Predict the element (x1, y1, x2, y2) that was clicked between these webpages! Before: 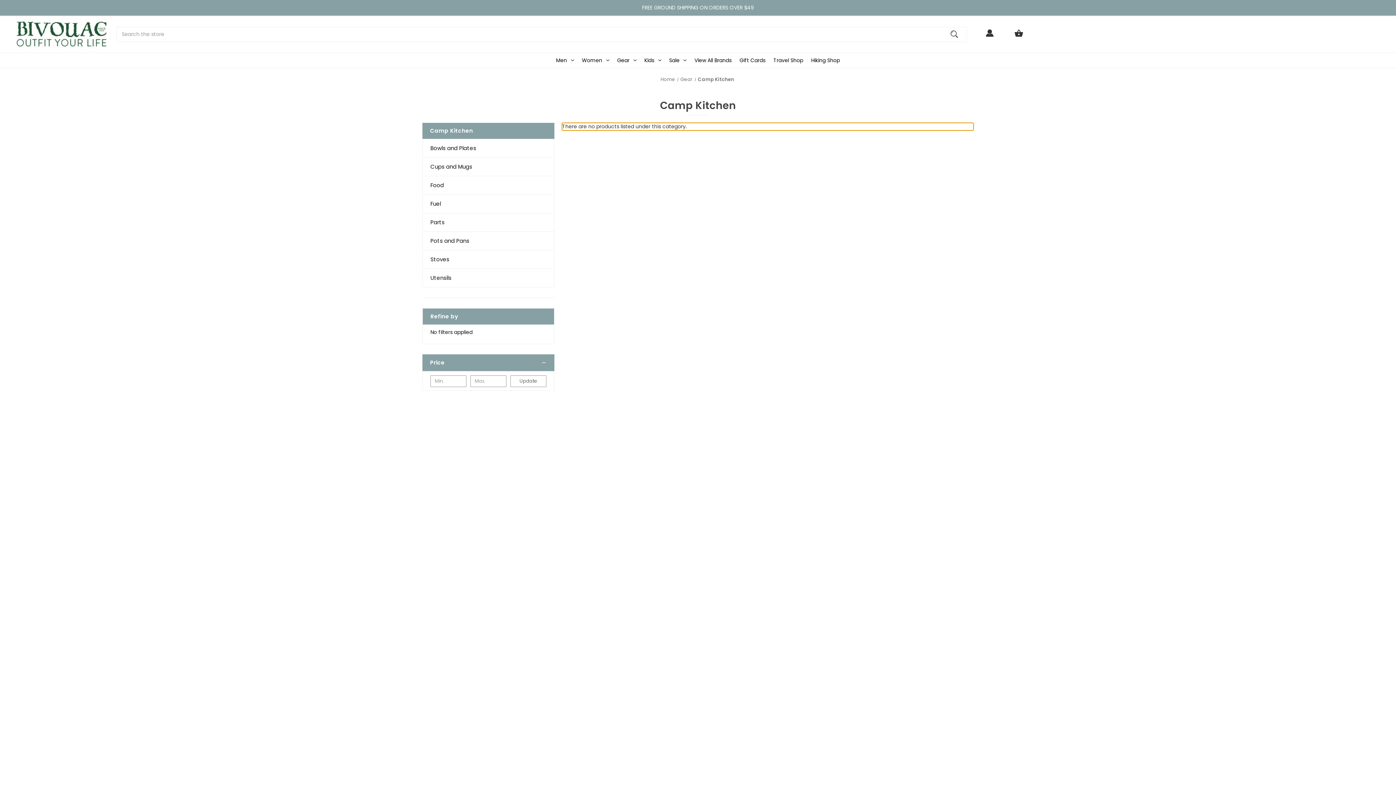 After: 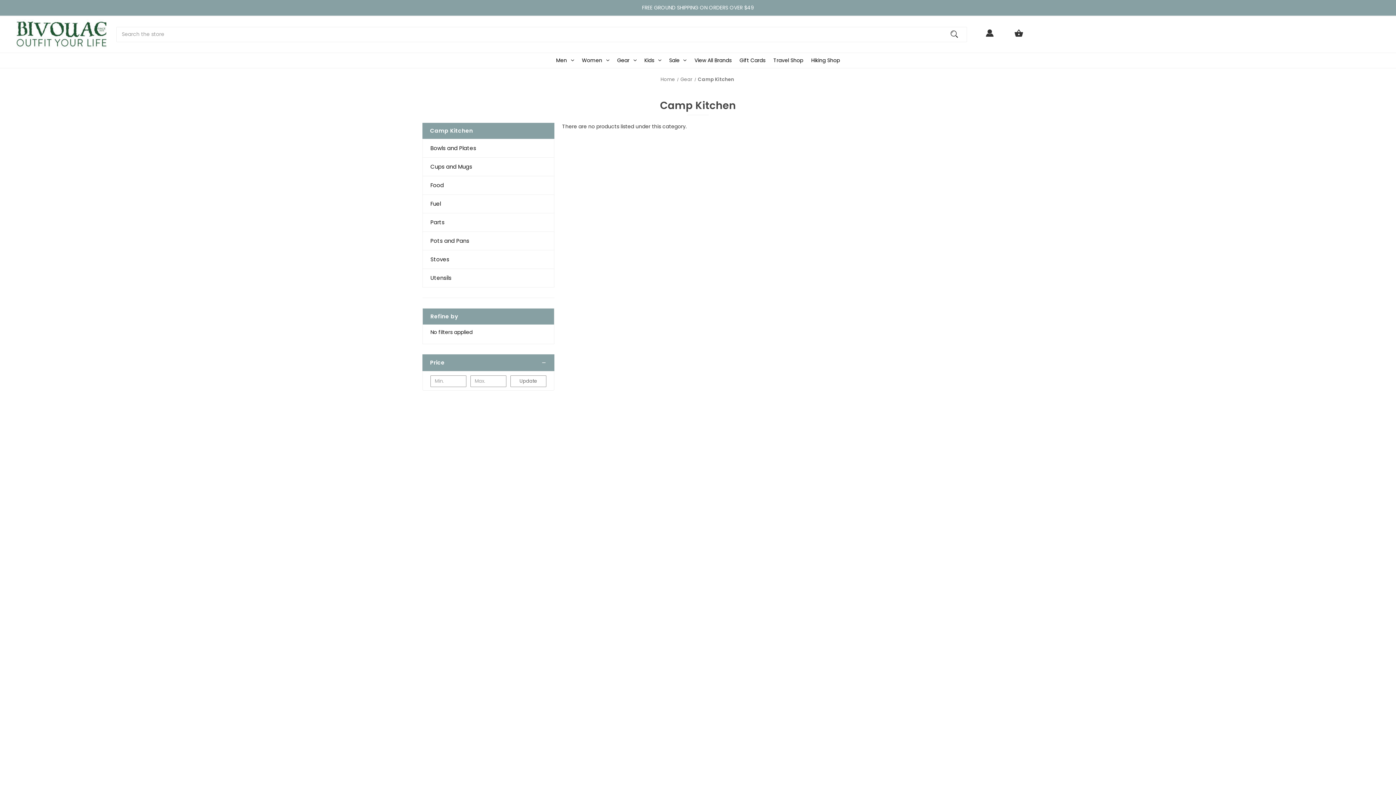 Action: label: Store phone number: (734) 761-6207 bbox: (431, 438, 471, 445)